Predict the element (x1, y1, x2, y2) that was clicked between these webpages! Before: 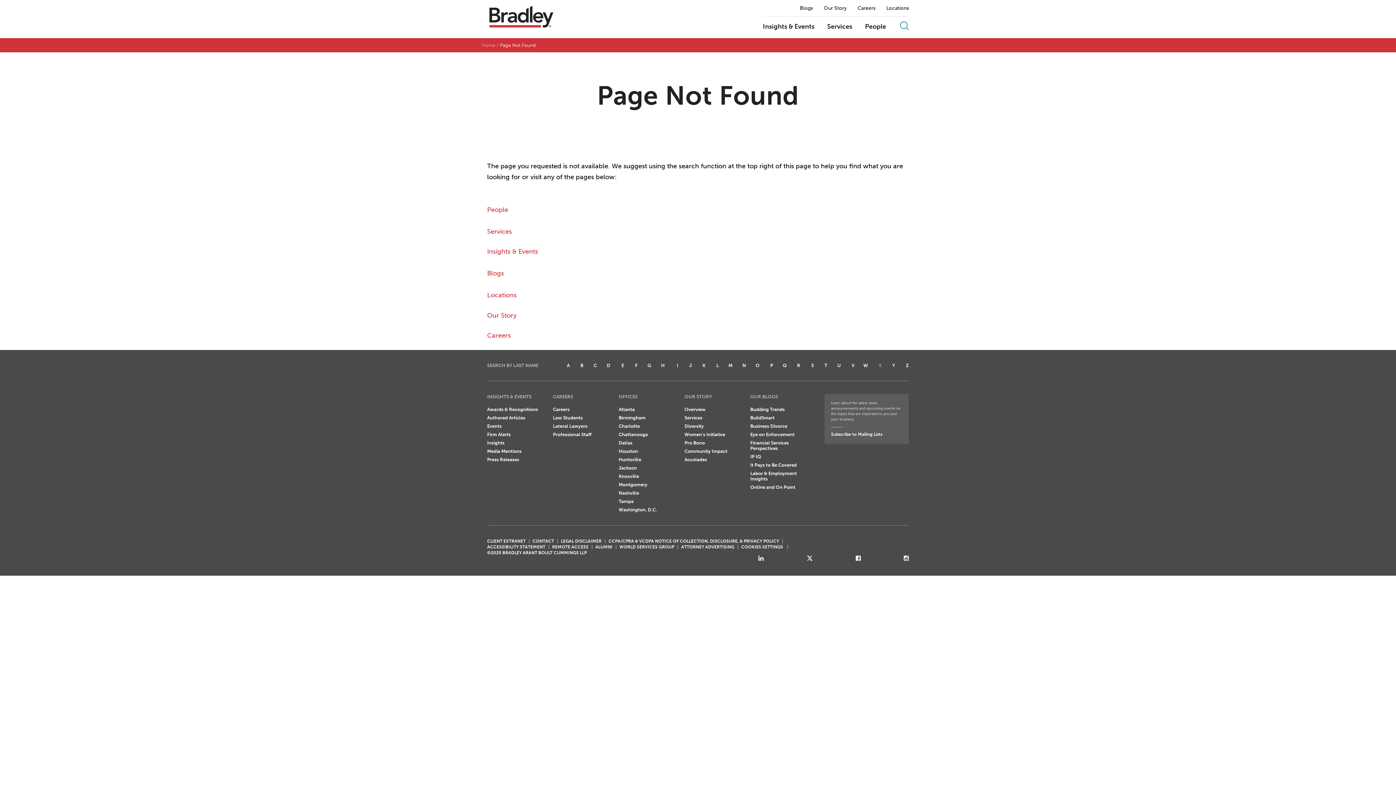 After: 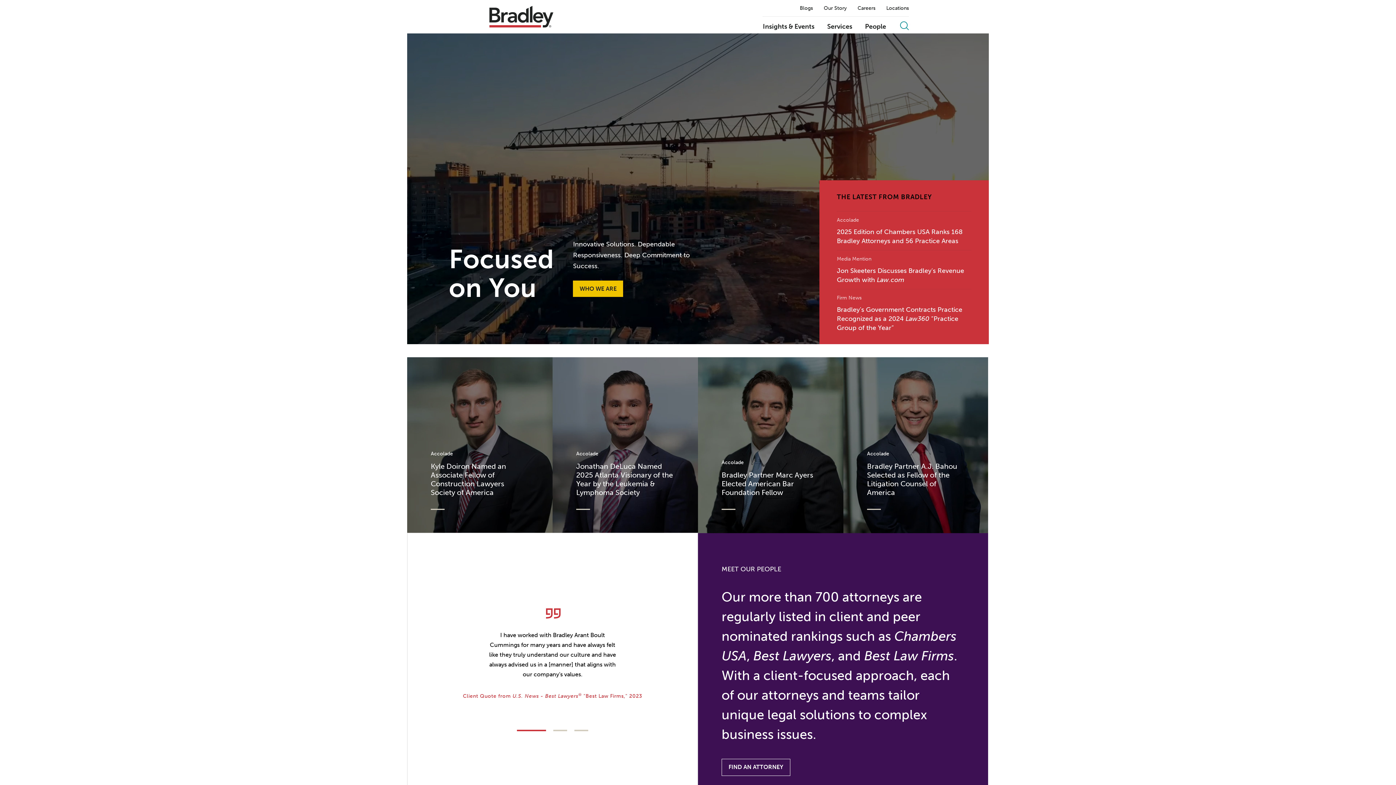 Action: label: Home bbox: (481, 42, 495, 47)